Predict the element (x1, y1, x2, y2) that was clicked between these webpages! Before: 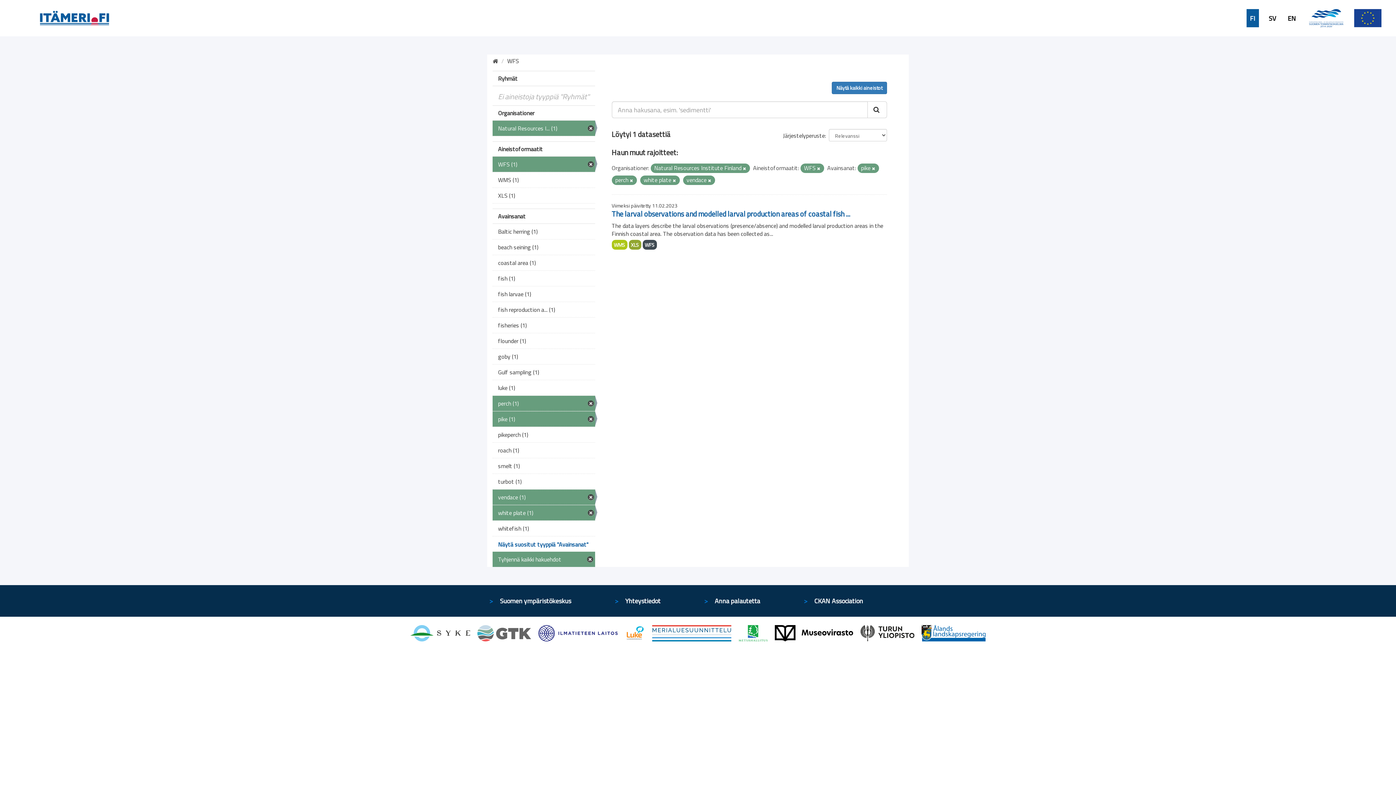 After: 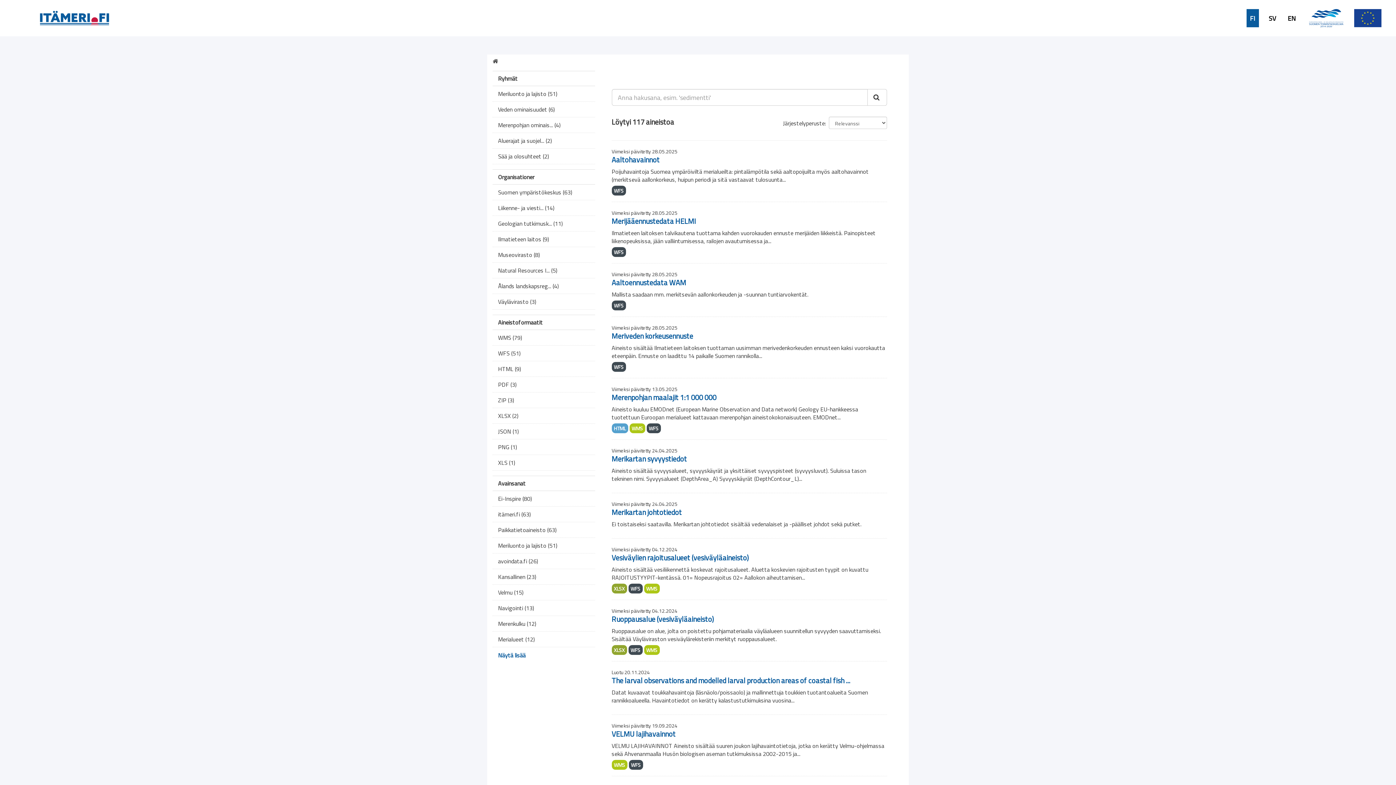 Action: label: Näytä kaikki aineistot bbox: (832, 81, 887, 94)